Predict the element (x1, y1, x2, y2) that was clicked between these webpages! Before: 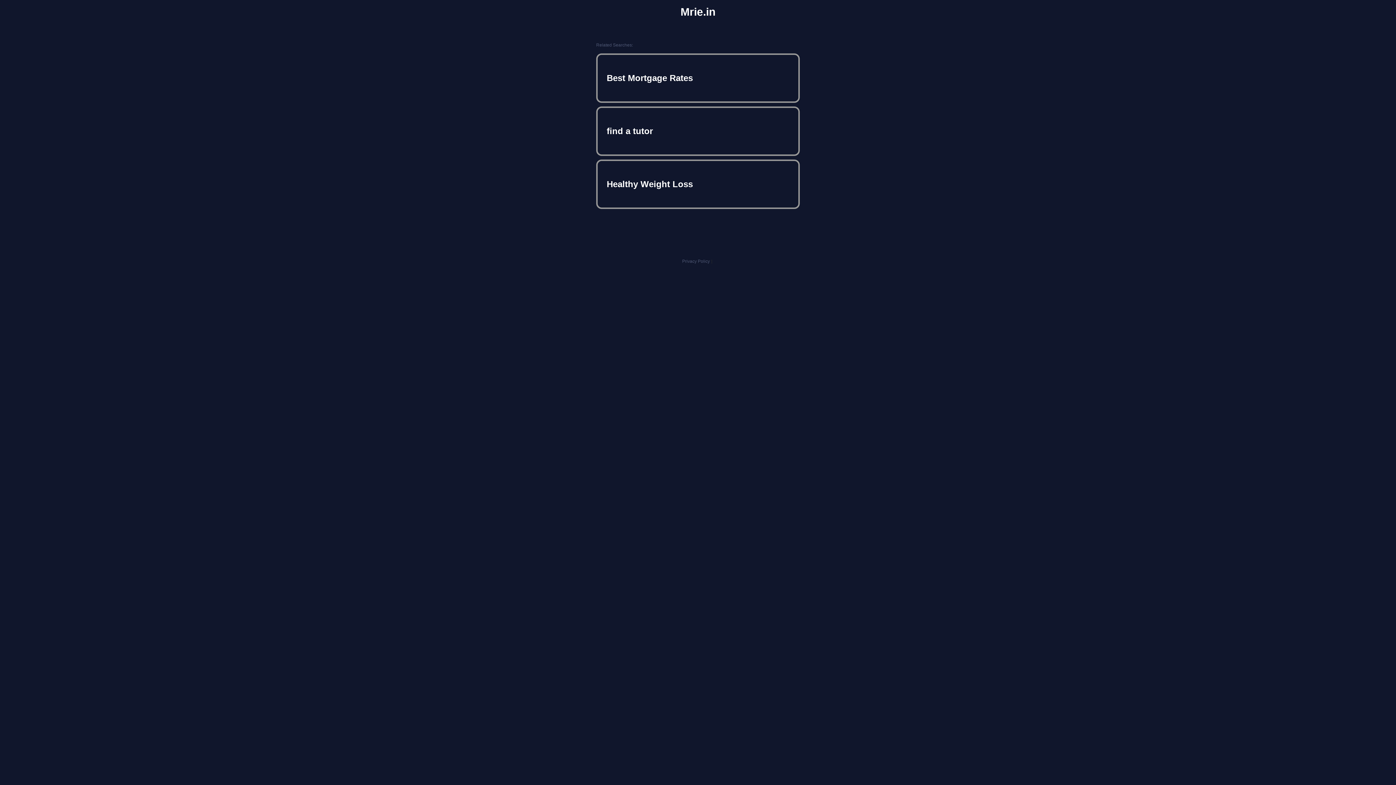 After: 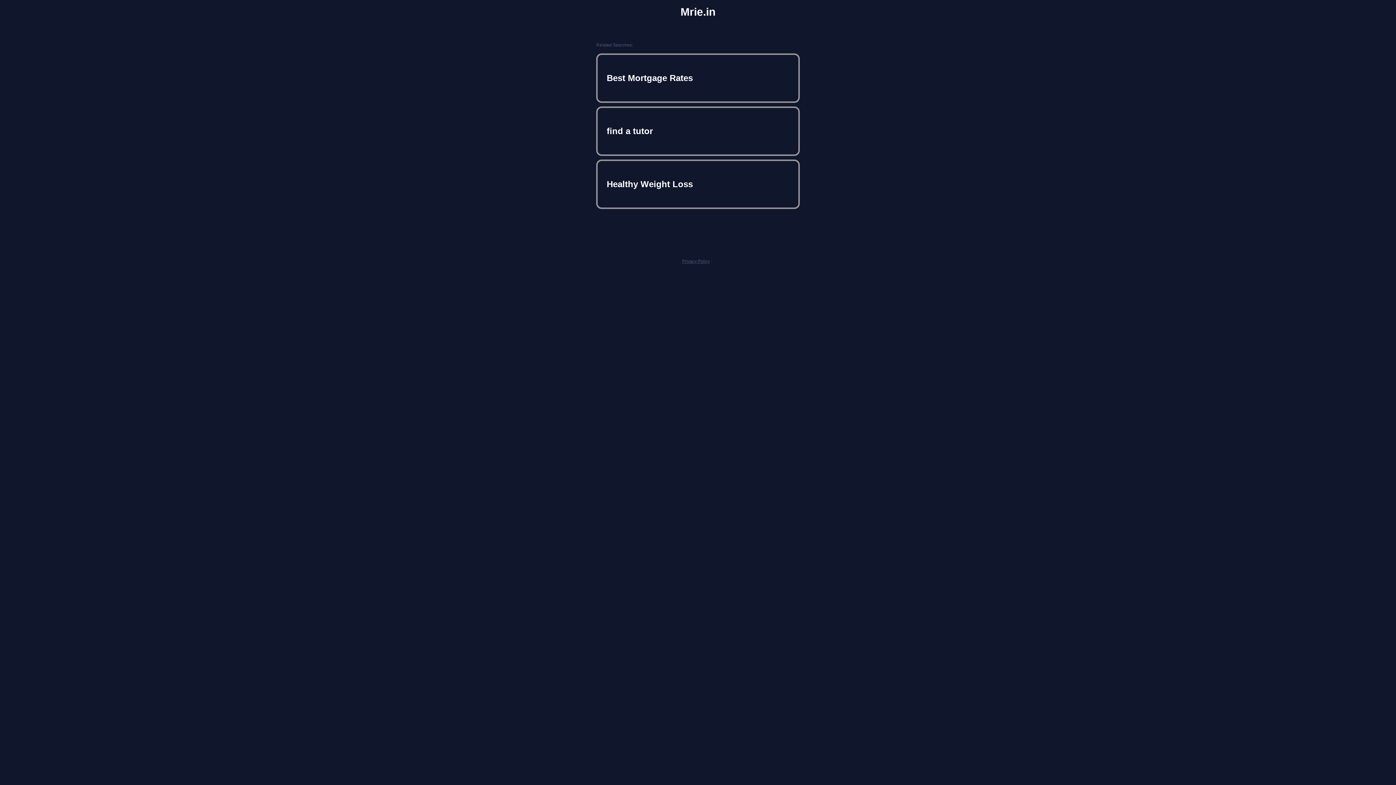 Action: bbox: (682, 258, 710, 264) label: Privacy Policy